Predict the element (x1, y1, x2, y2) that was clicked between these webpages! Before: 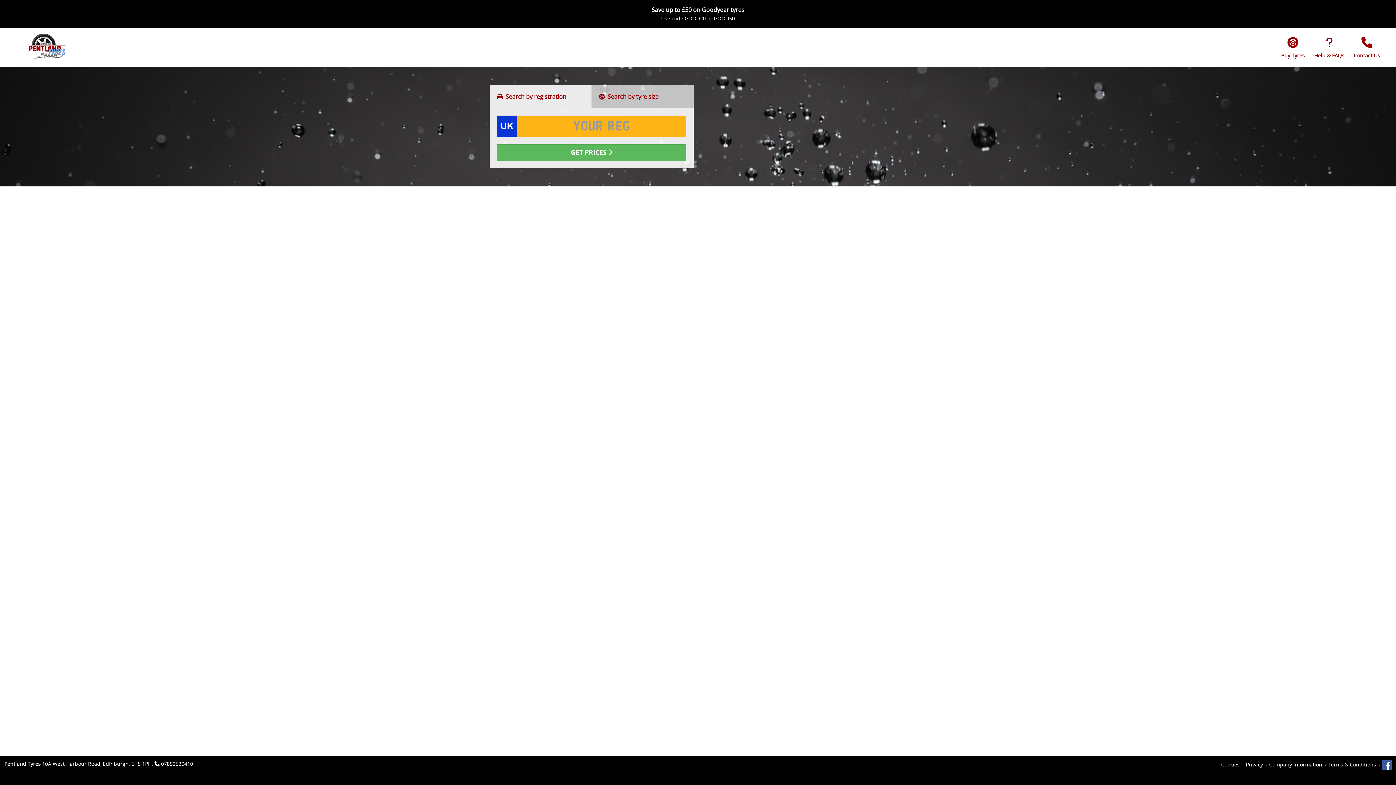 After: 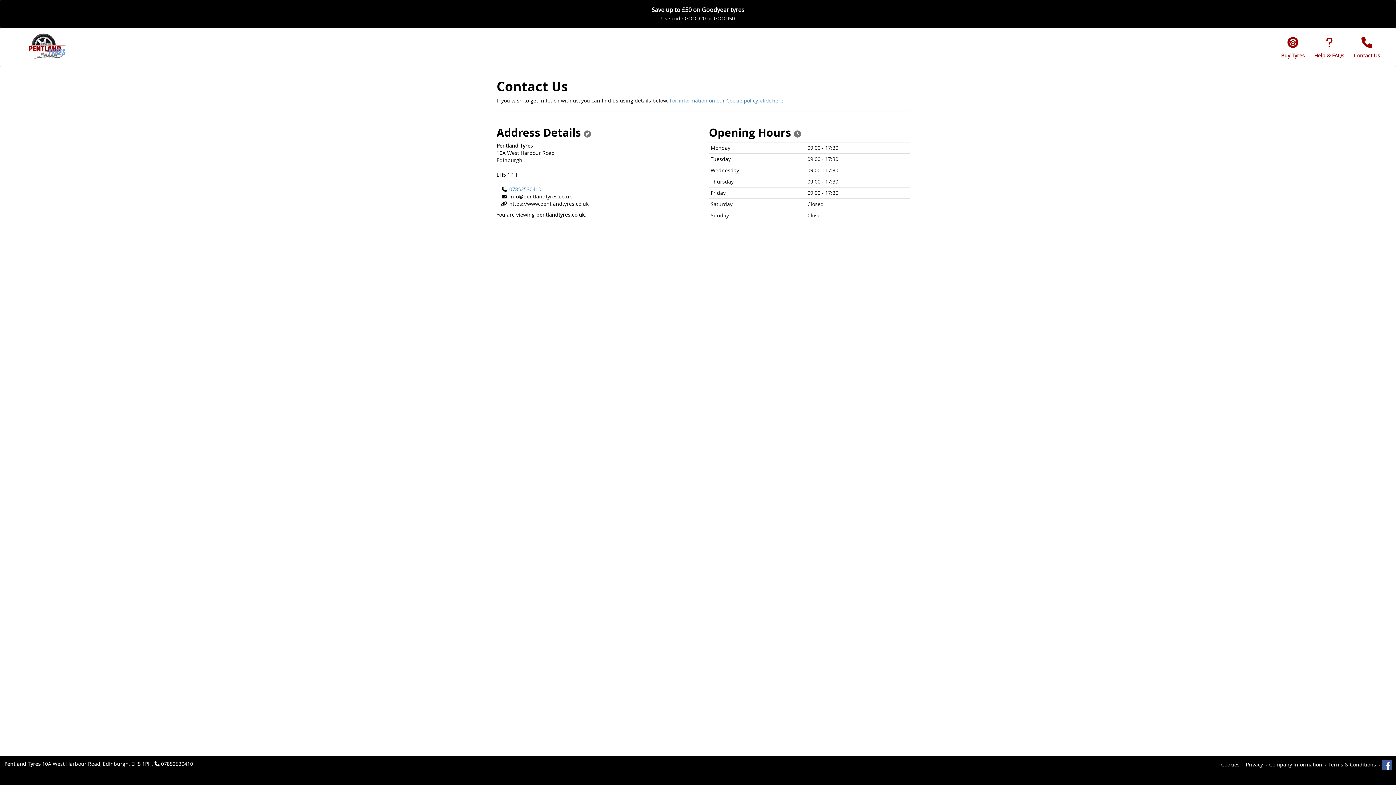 Action: bbox: (1349, 32, 1385, 62) label: Contact Us